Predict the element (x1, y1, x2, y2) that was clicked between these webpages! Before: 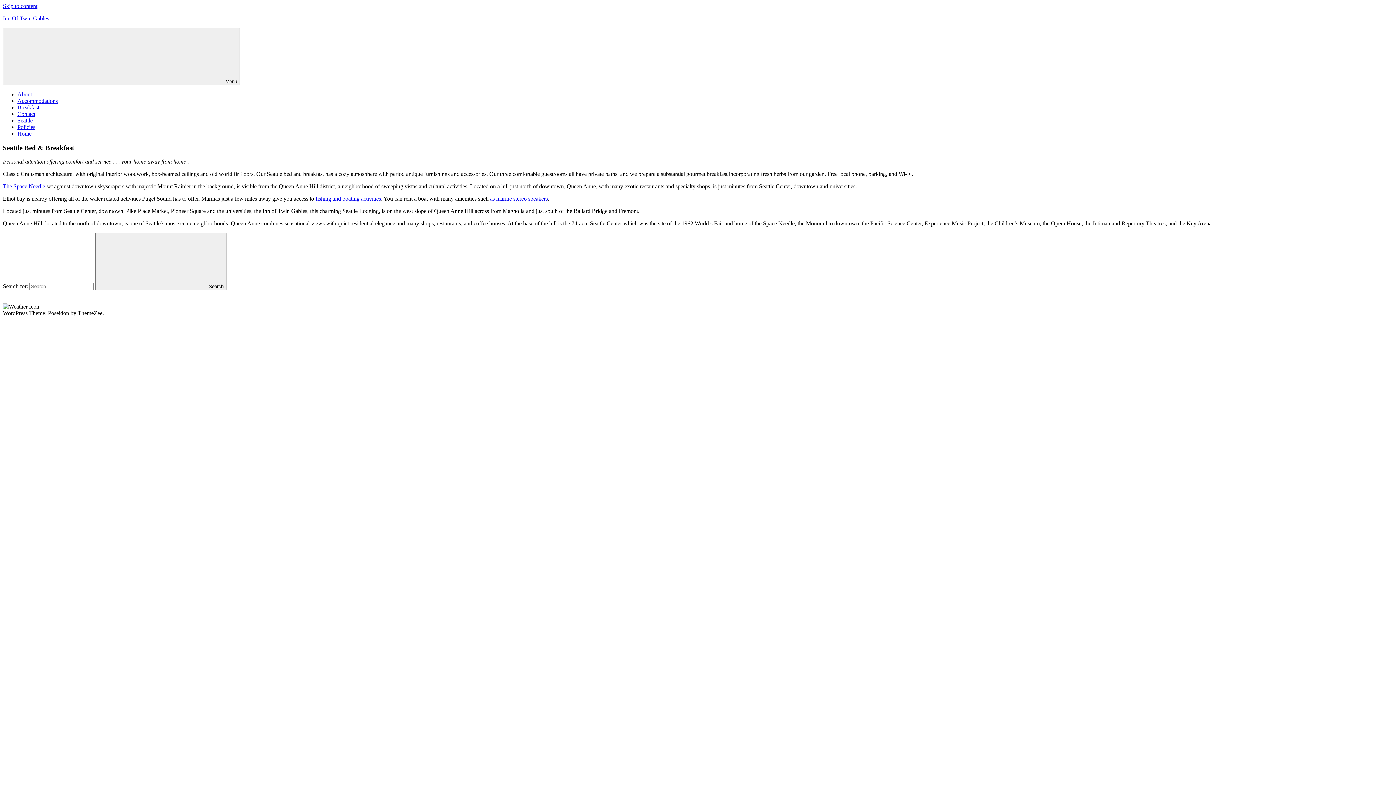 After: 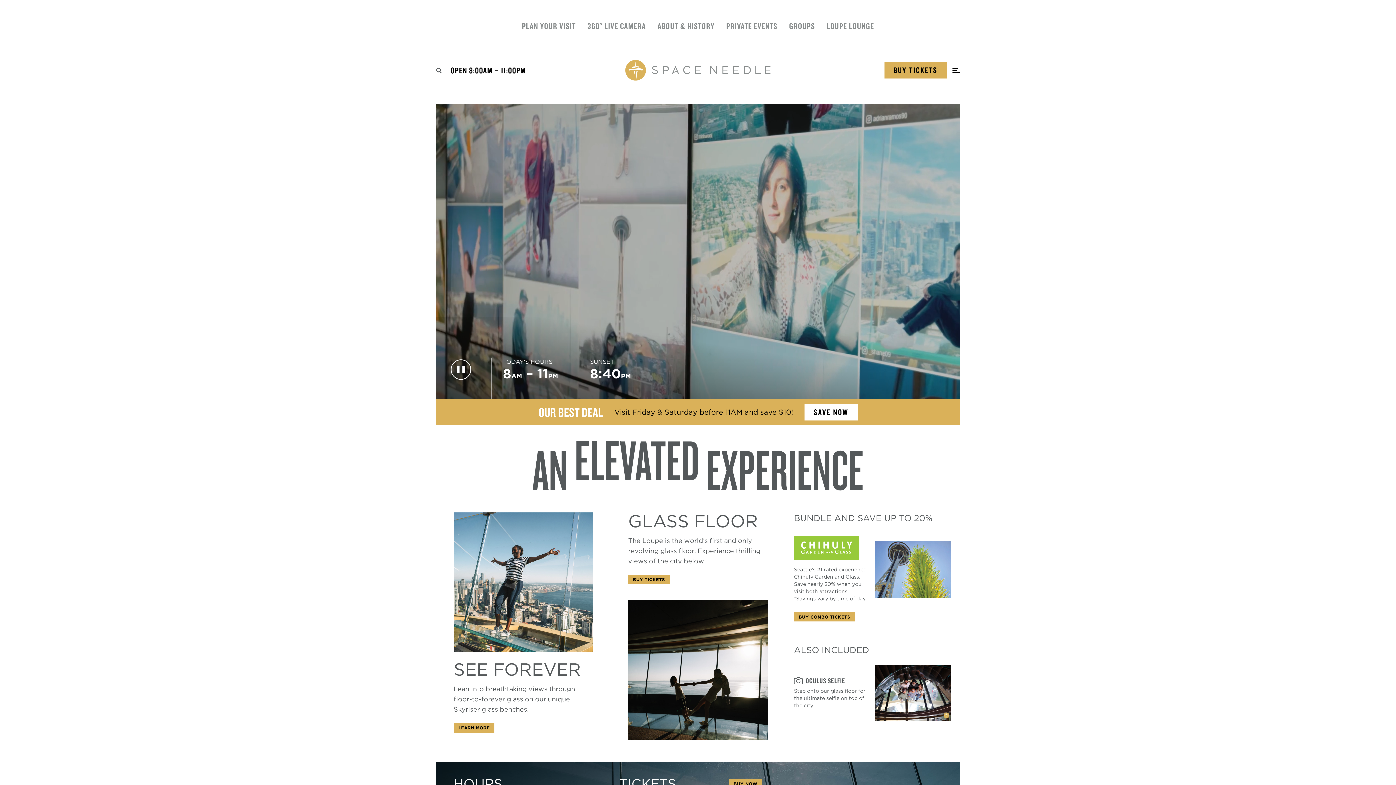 Action: label: The Space Needle bbox: (2, 183, 45, 189)